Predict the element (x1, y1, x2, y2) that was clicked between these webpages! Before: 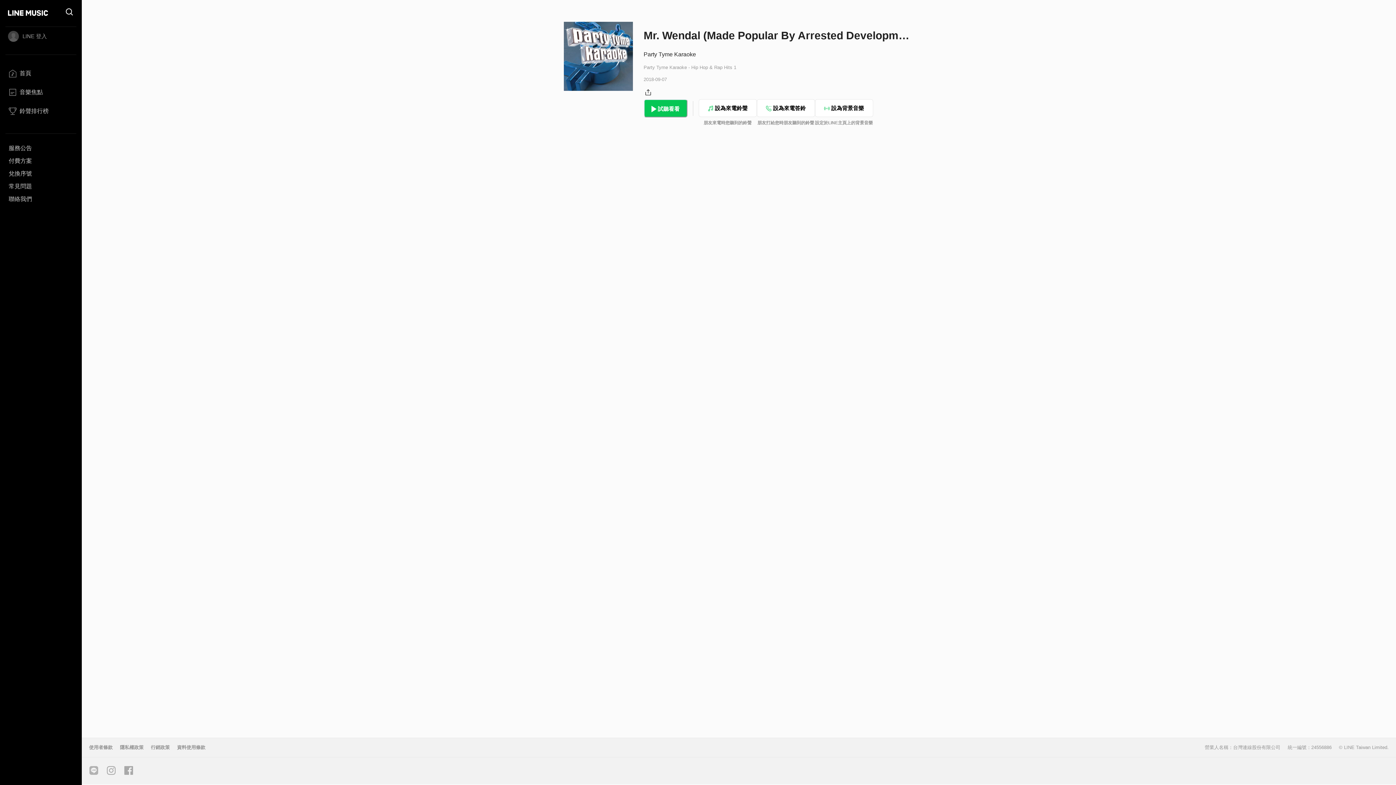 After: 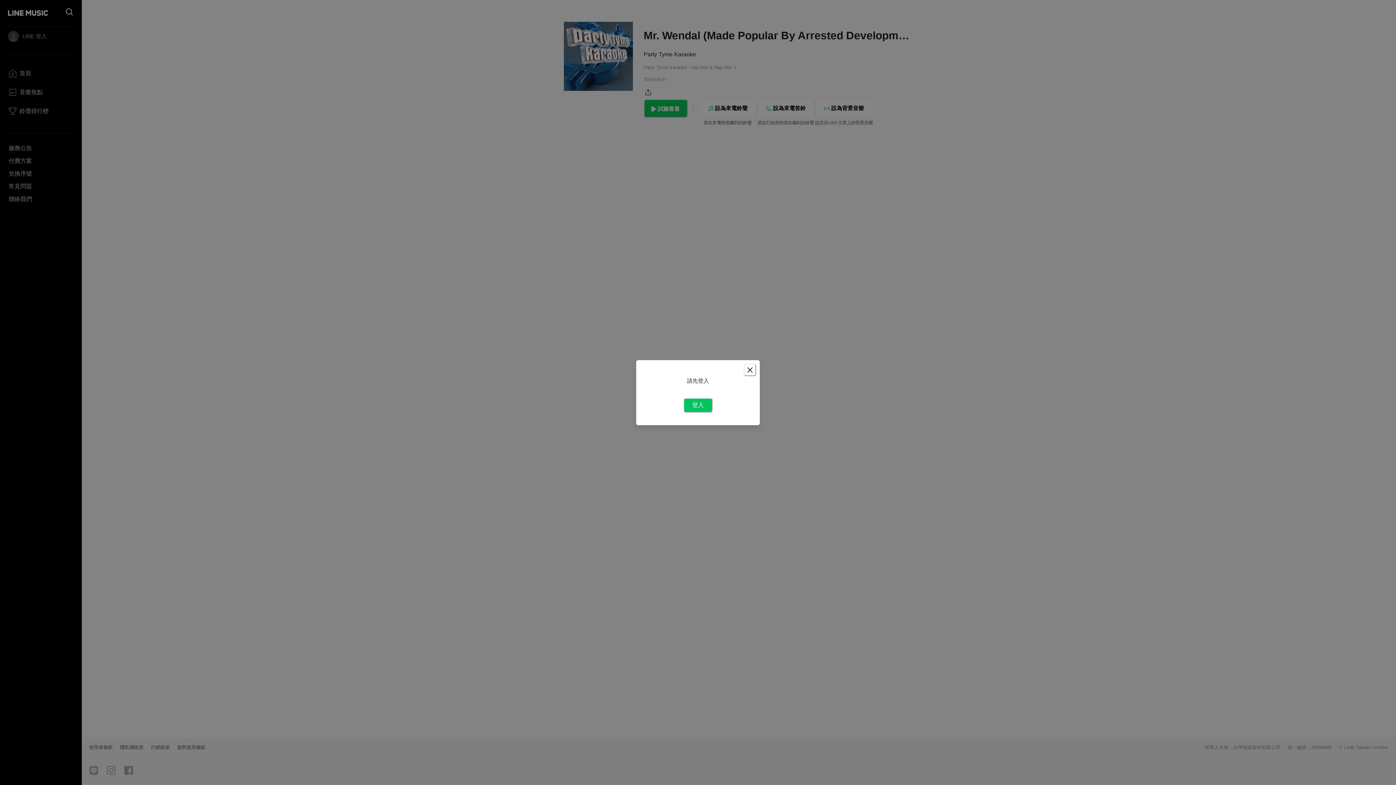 Action: bbox: (756, 99, 815, 117) label: 設為來電答鈴